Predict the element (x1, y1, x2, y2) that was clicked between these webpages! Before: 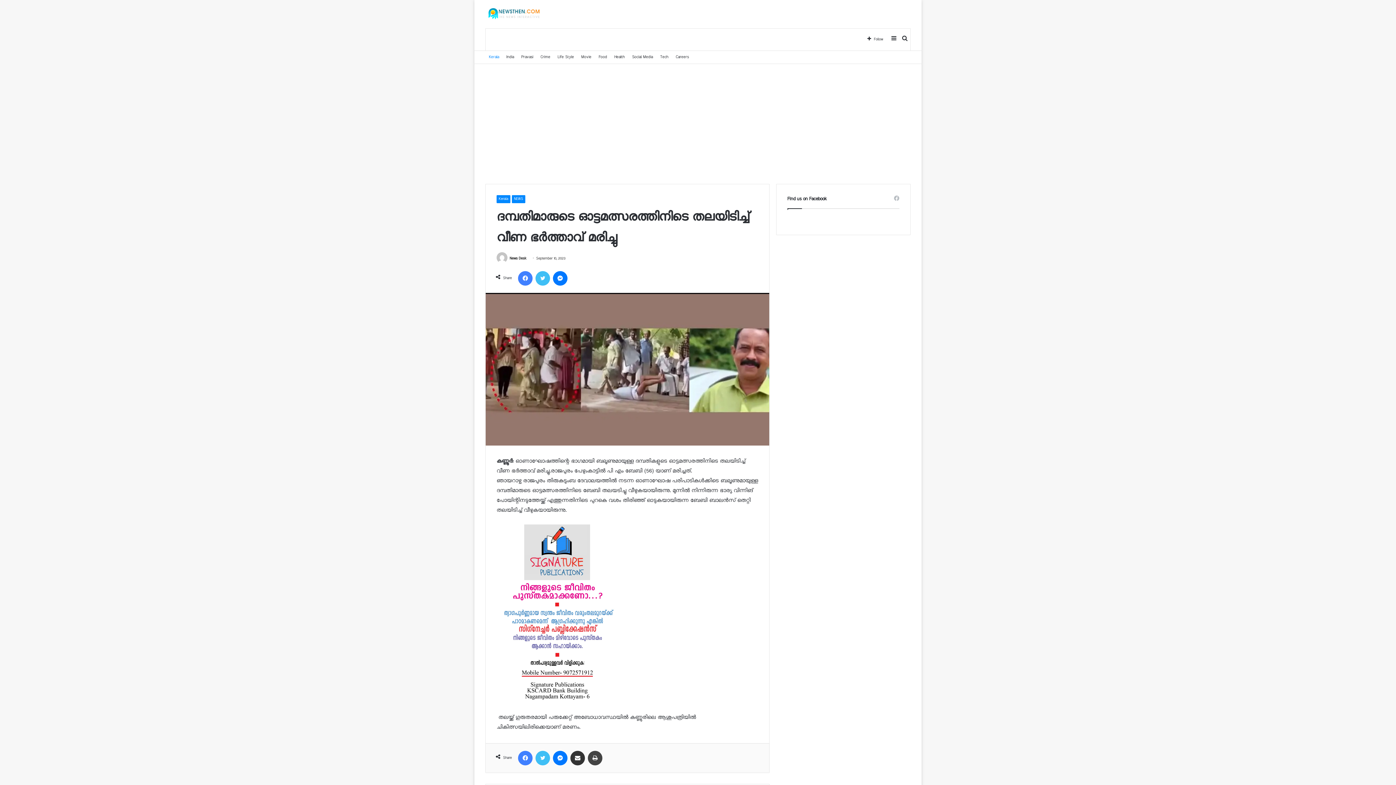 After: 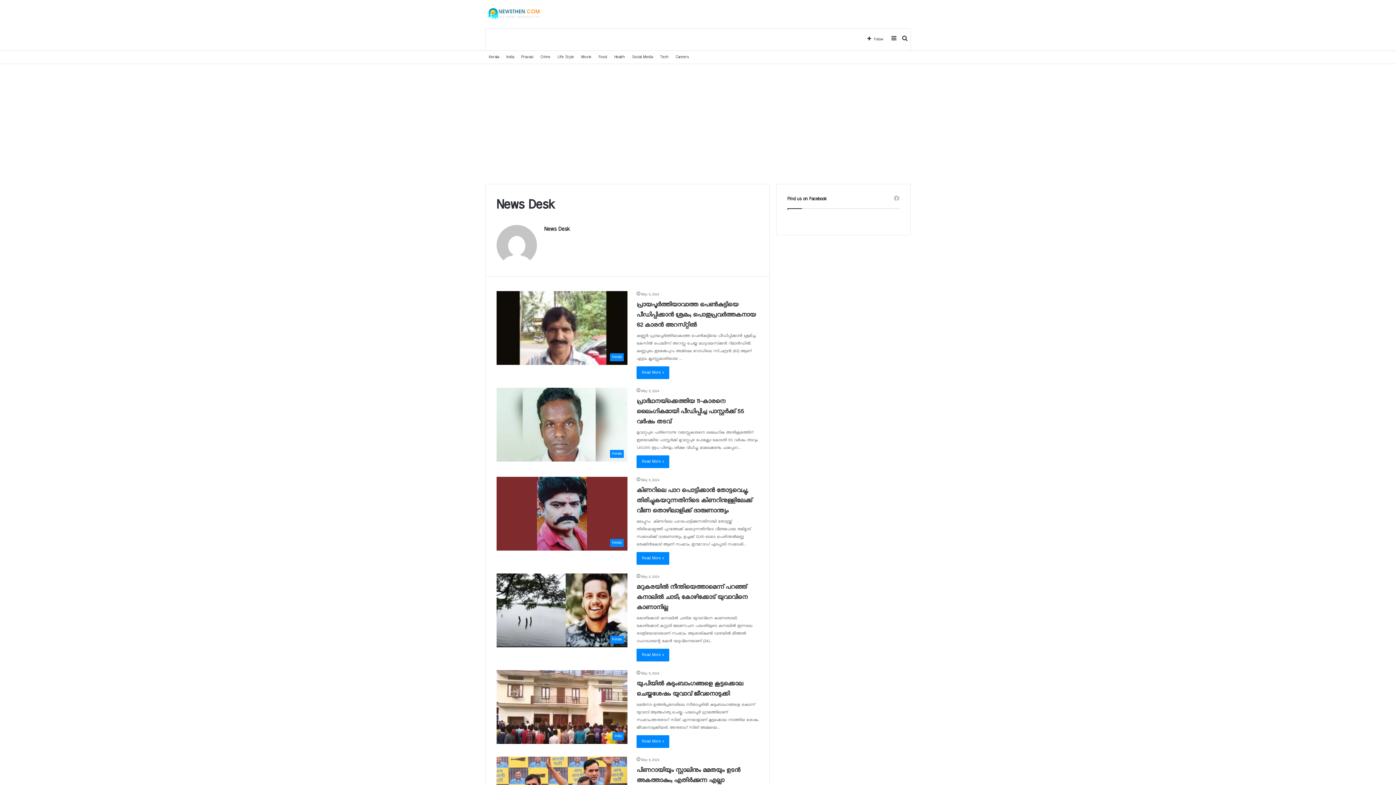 Action: bbox: (496, 256, 508, 261)